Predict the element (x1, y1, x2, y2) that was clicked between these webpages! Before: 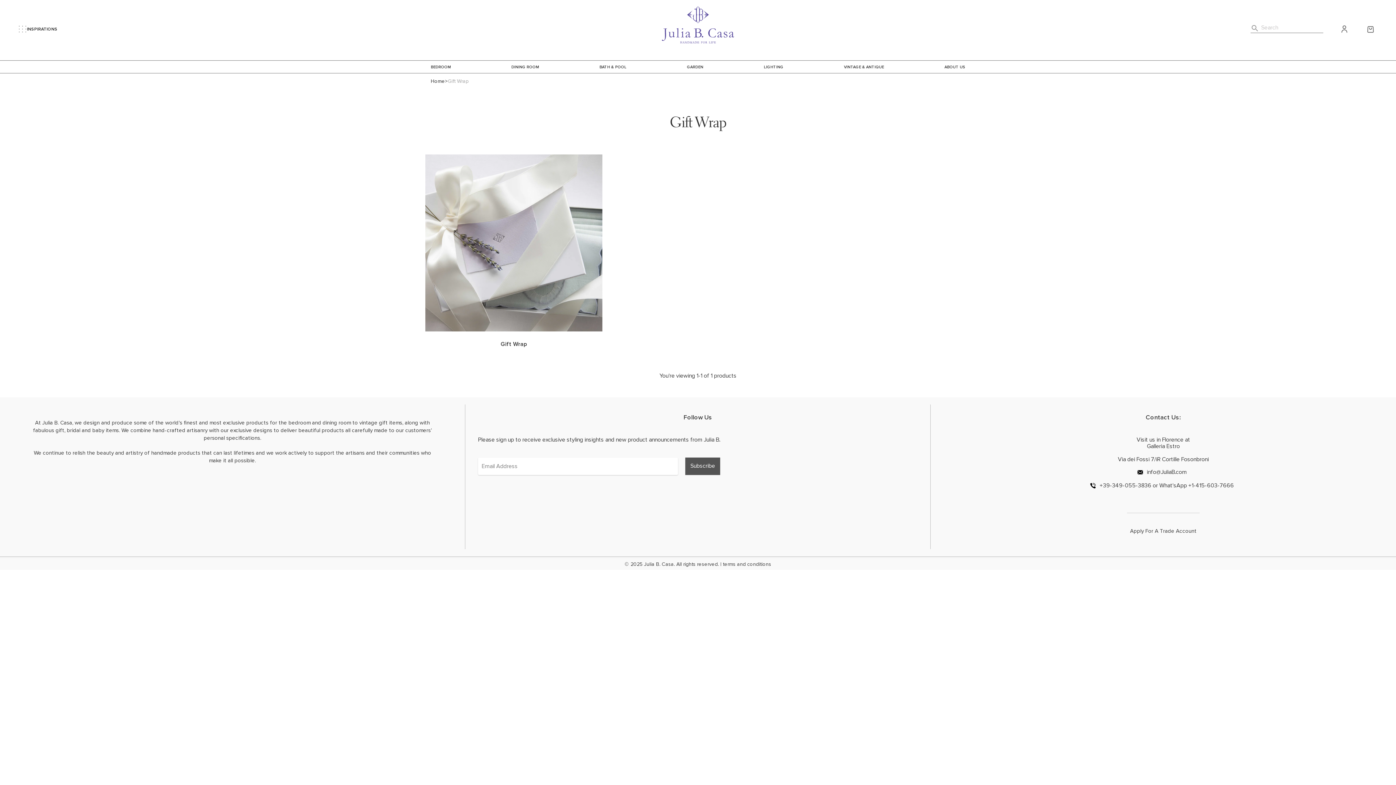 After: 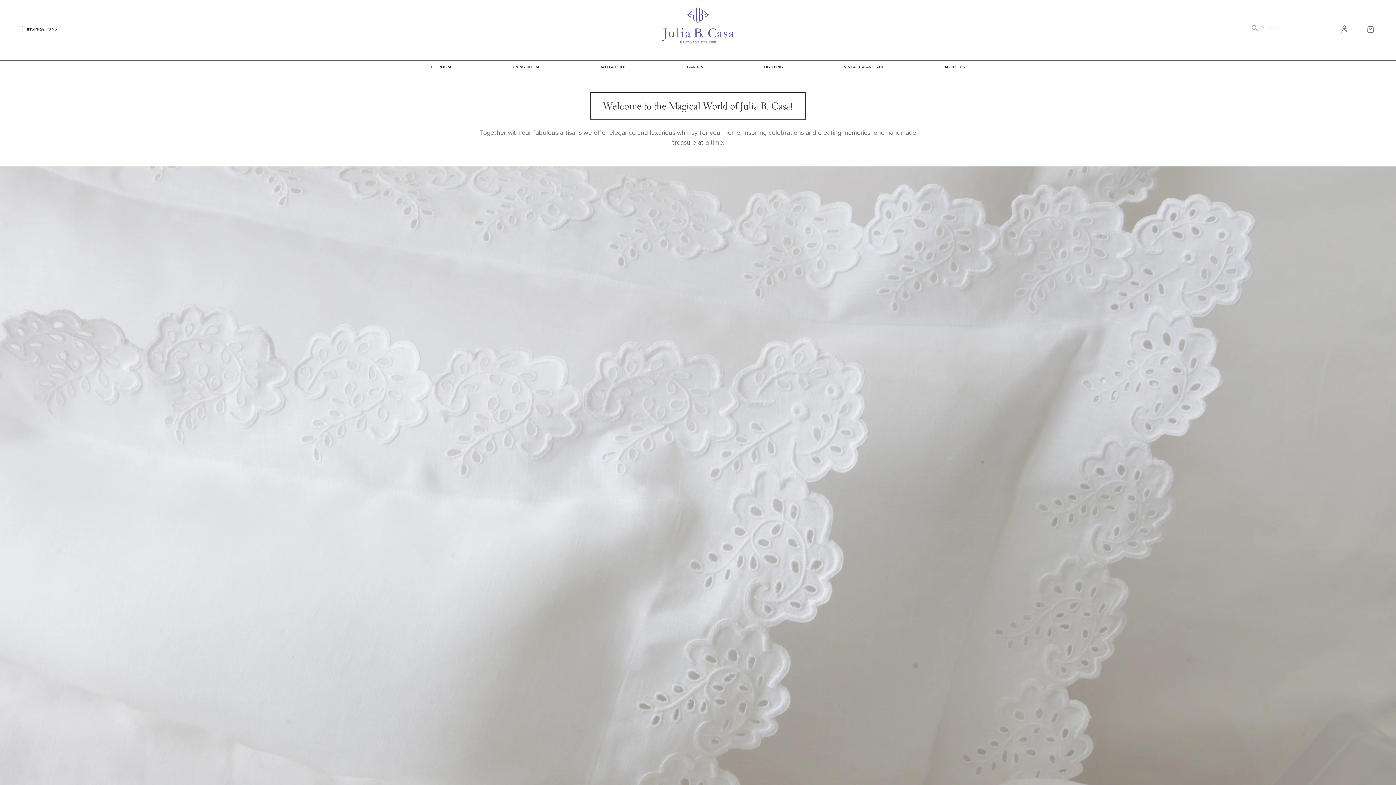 Action: bbox: (430, 78, 445, 98) label: Home